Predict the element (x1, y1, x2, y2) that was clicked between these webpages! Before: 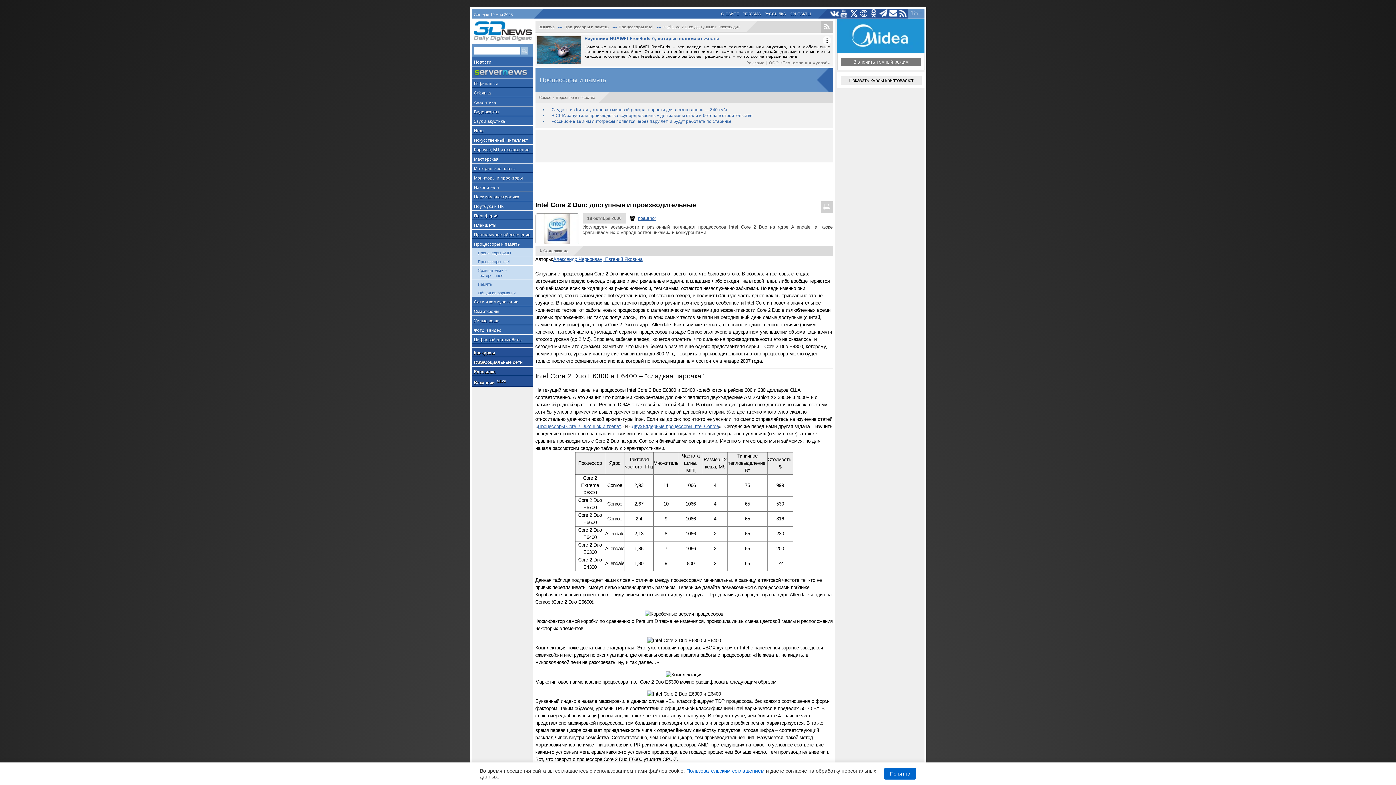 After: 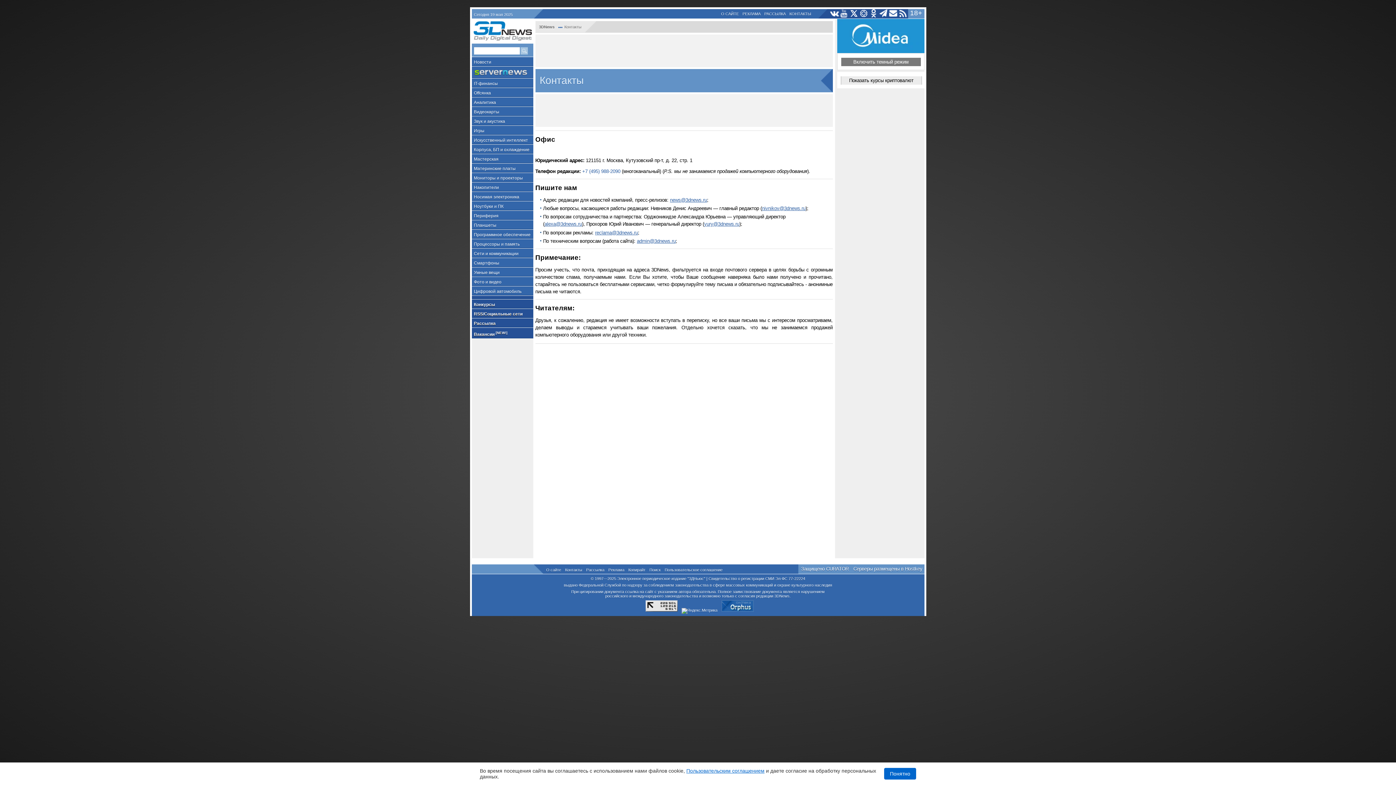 Action: label: КОНТАКТЫ bbox: (788, 9, 812, 17)